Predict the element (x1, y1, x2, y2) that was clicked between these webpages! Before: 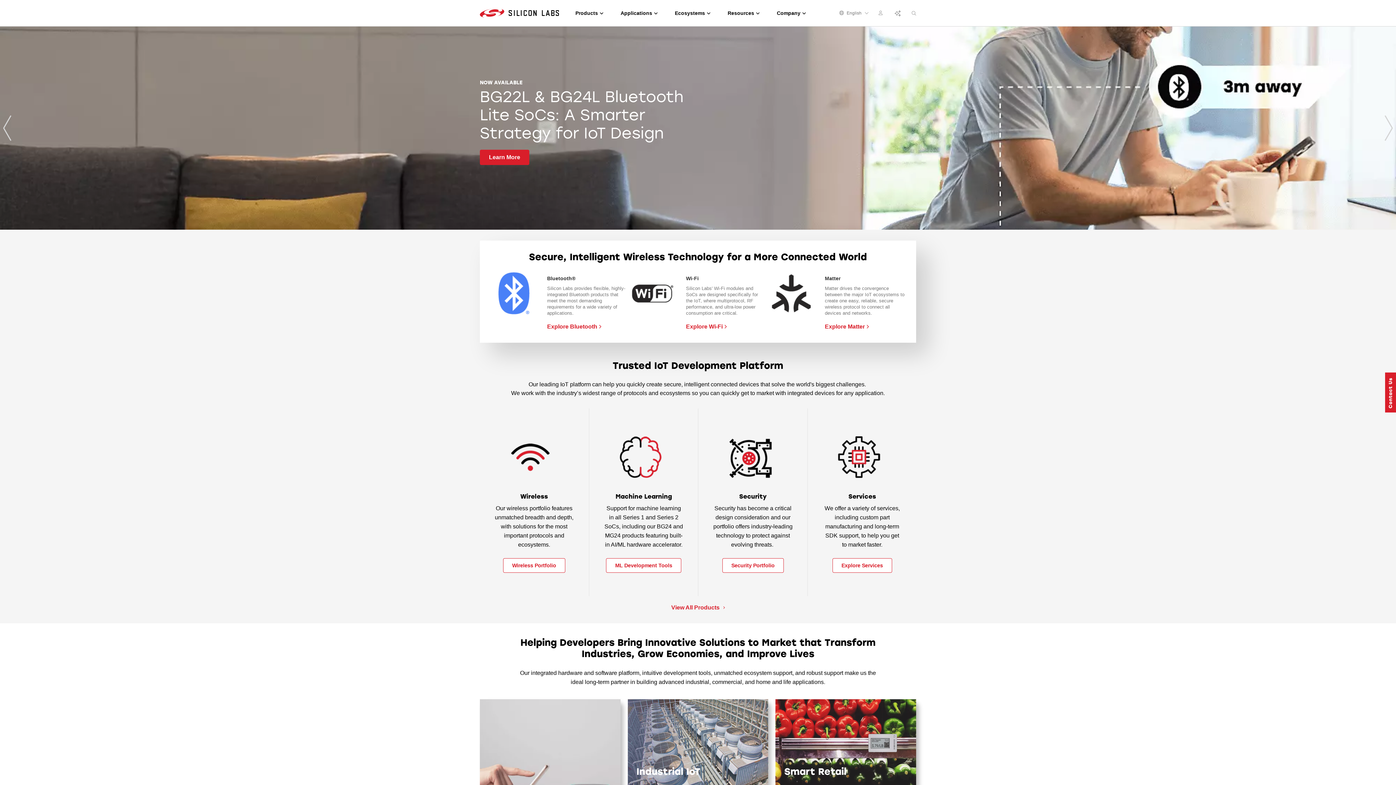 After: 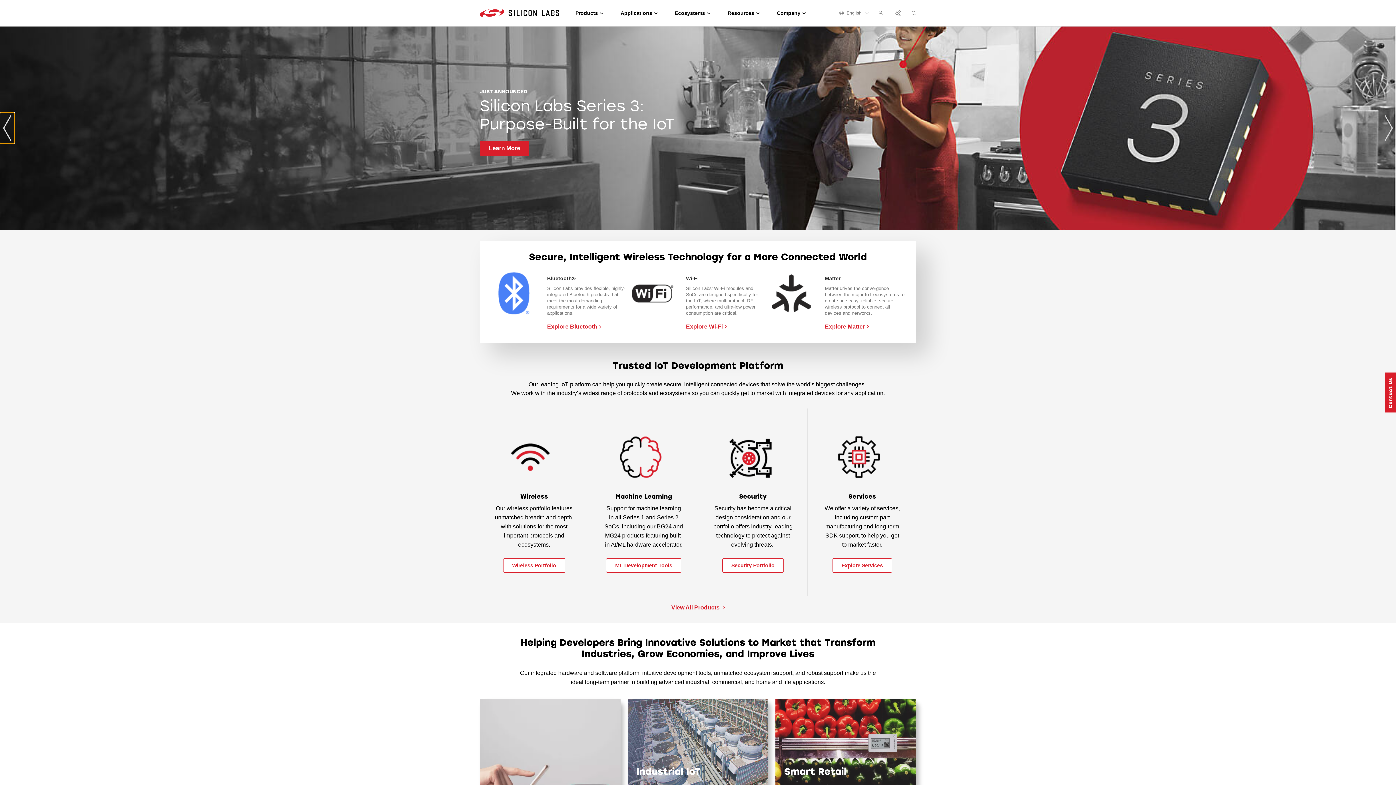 Action: label: Previous bbox: (0, 112, 14, 143)